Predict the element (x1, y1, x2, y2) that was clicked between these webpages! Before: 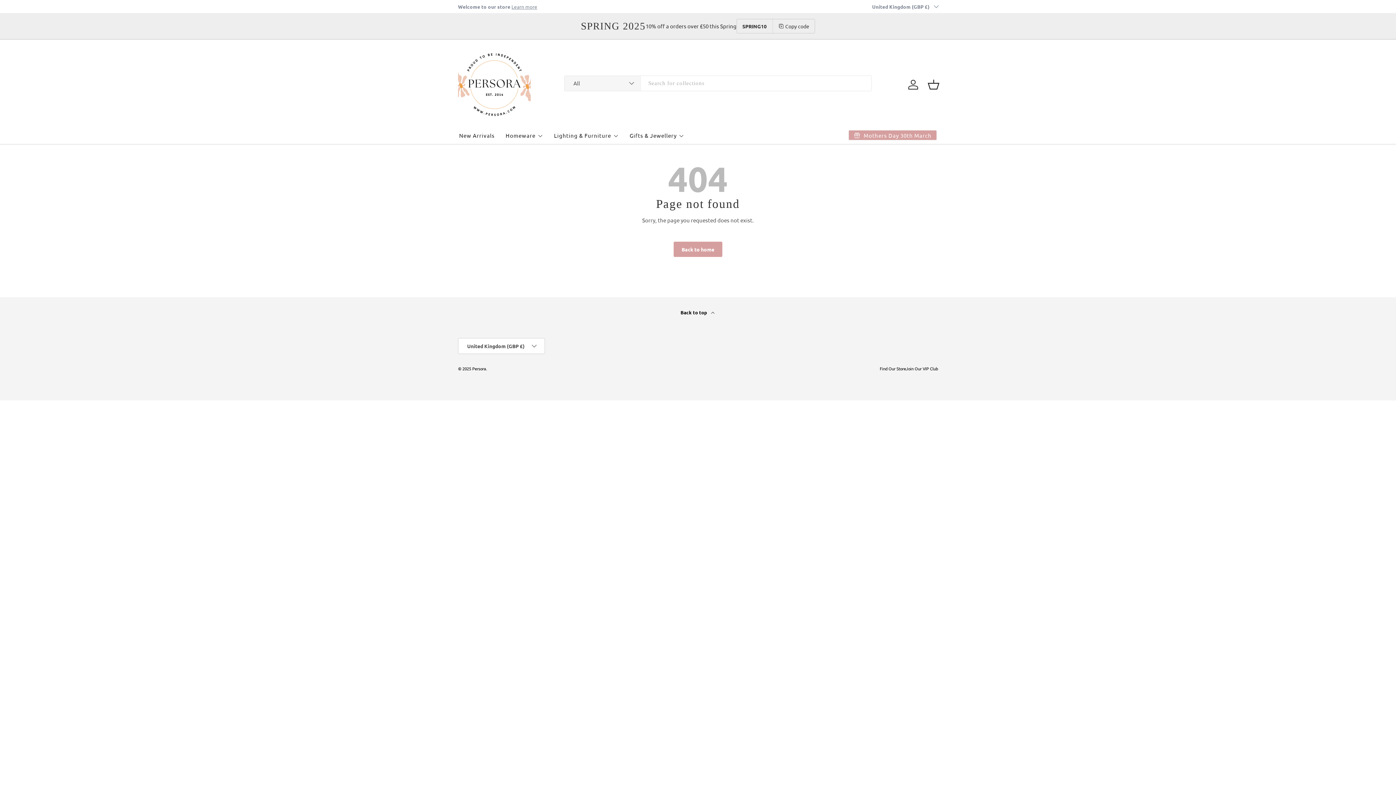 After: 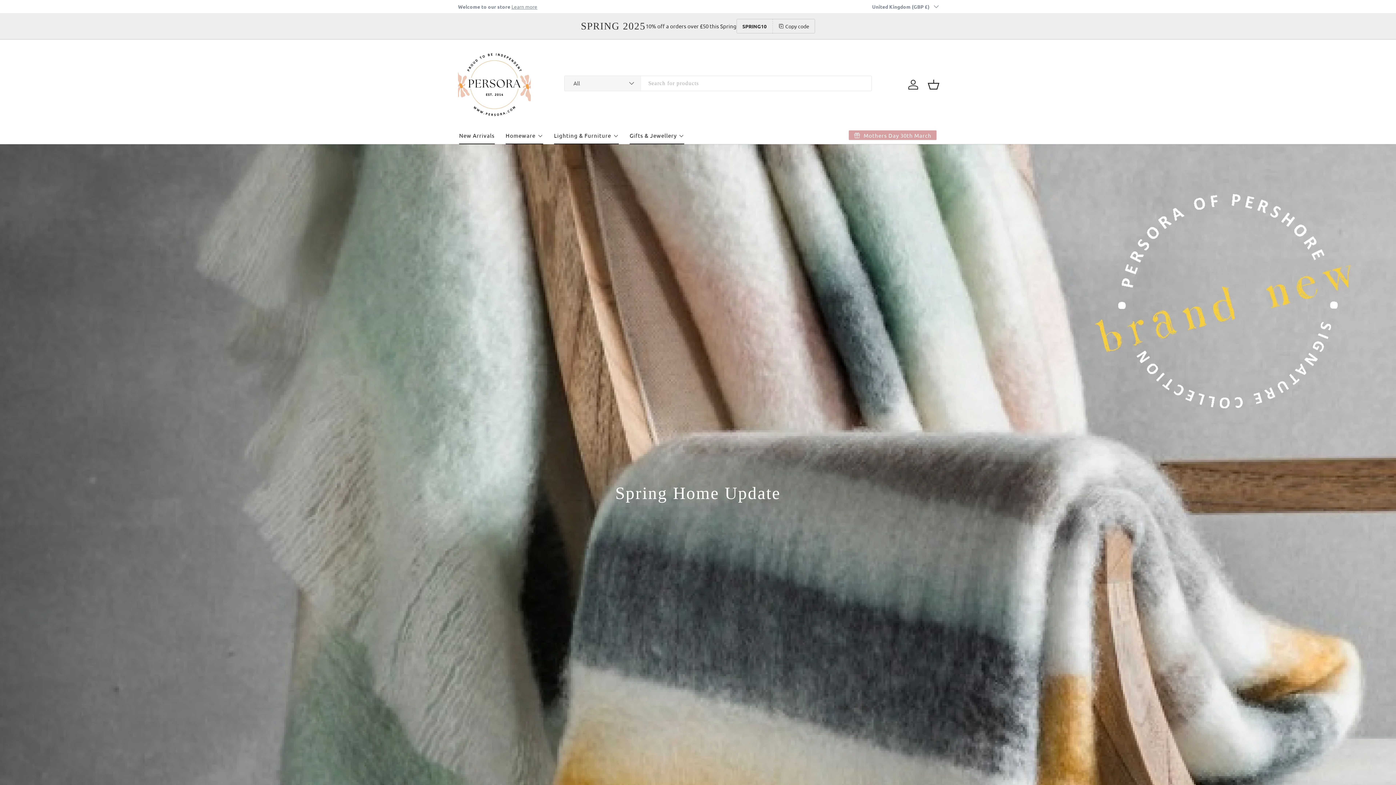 Action: bbox: (459, 126, 494, 144) label: New Arrivals